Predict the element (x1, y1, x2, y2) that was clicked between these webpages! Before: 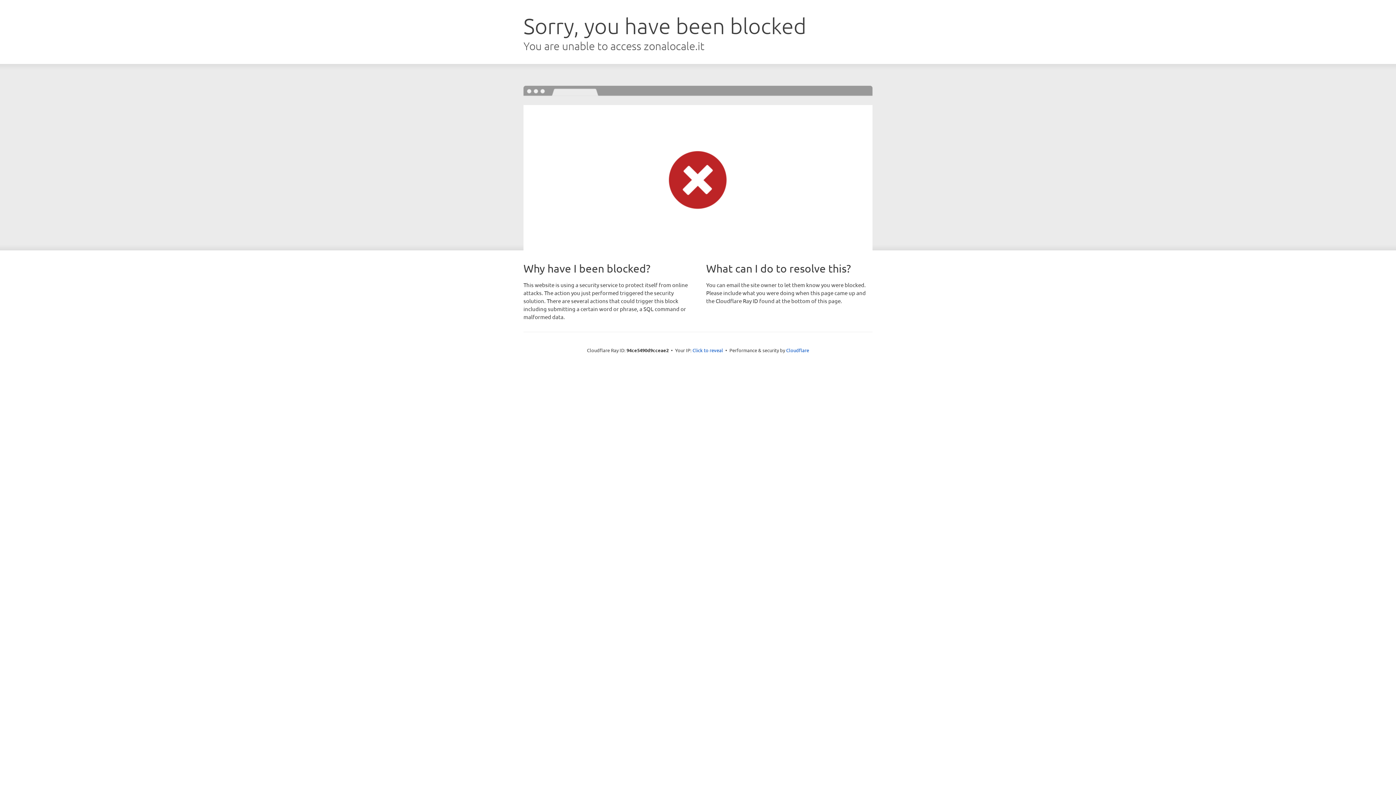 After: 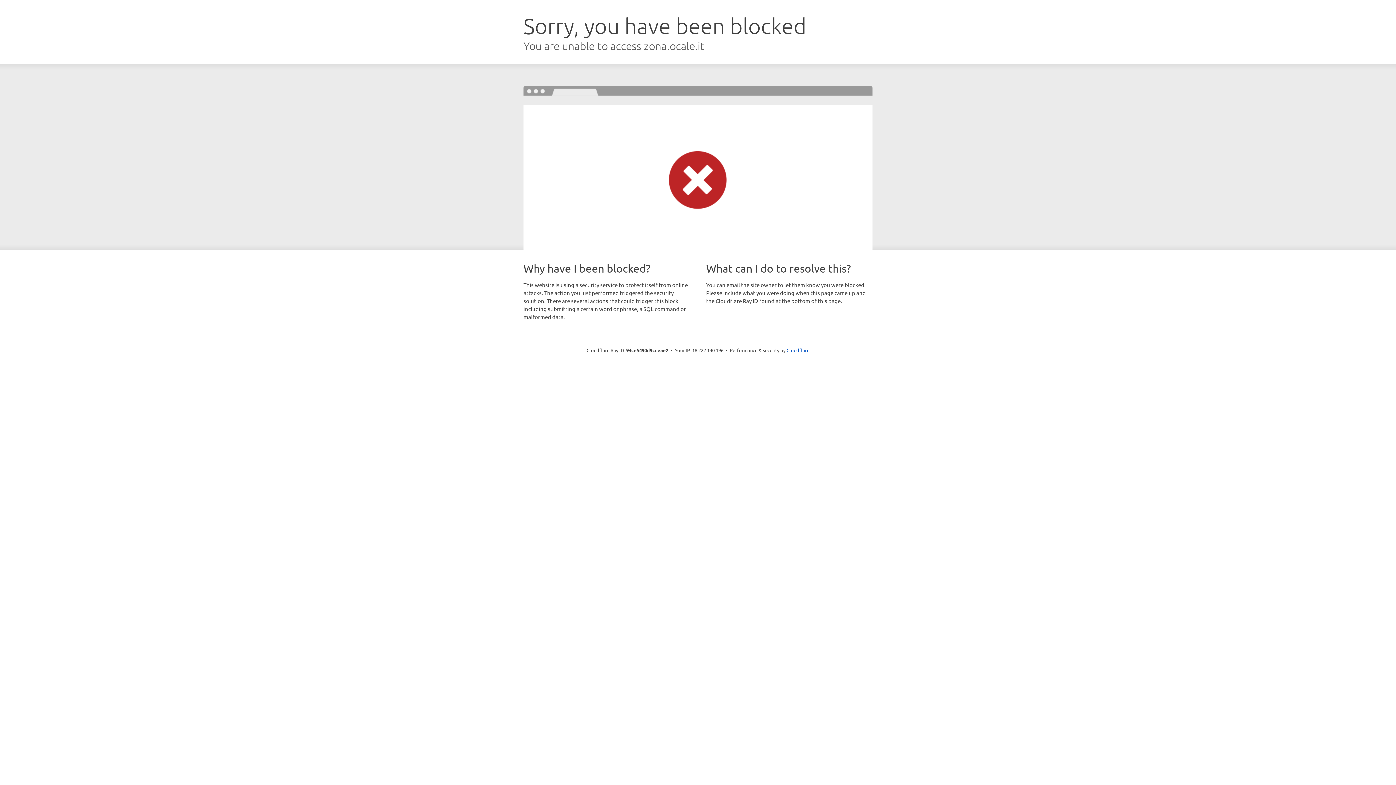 Action: label: Click to reveal bbox: (692, 346, 723, 353)